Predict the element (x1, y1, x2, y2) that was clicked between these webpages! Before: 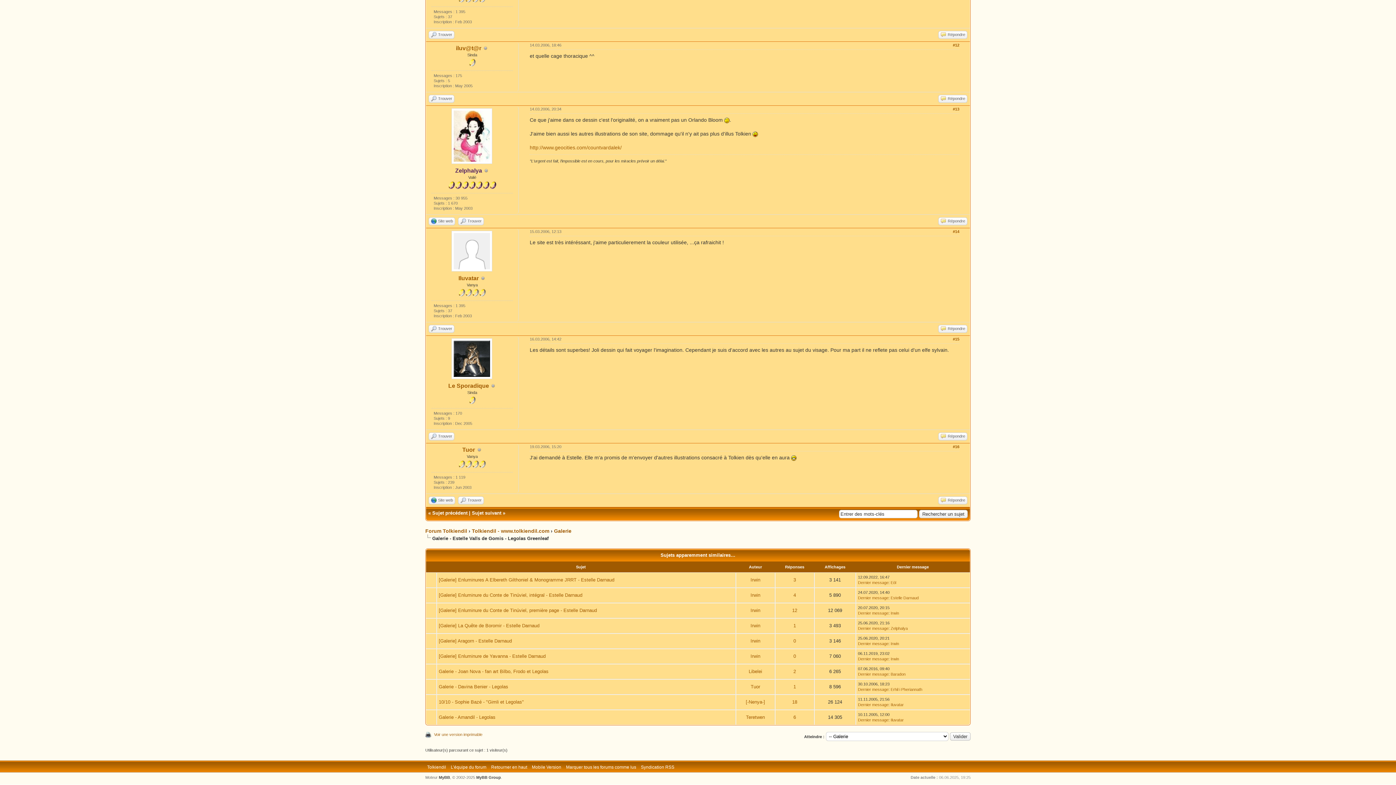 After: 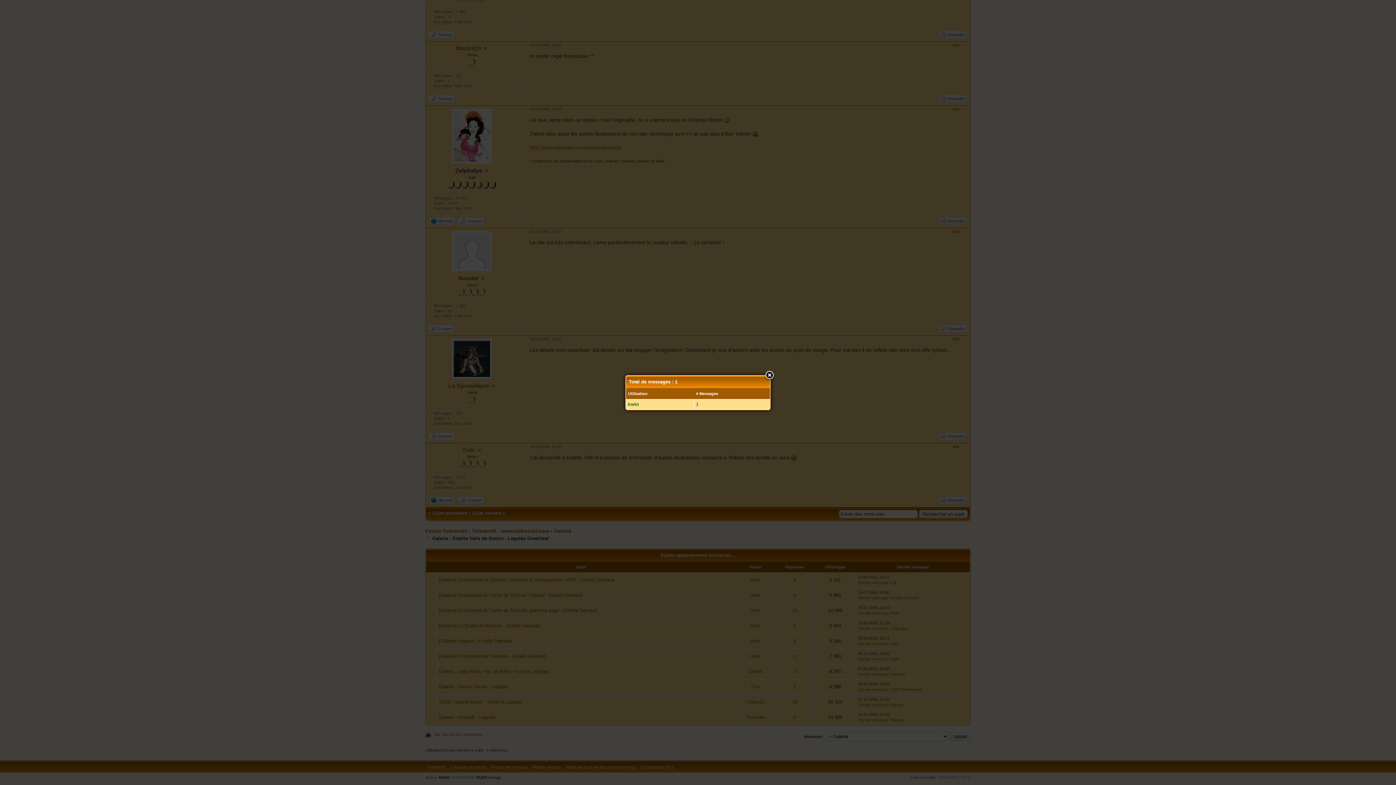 Action: label: 0 bbox: (793, 638, 796, 644)